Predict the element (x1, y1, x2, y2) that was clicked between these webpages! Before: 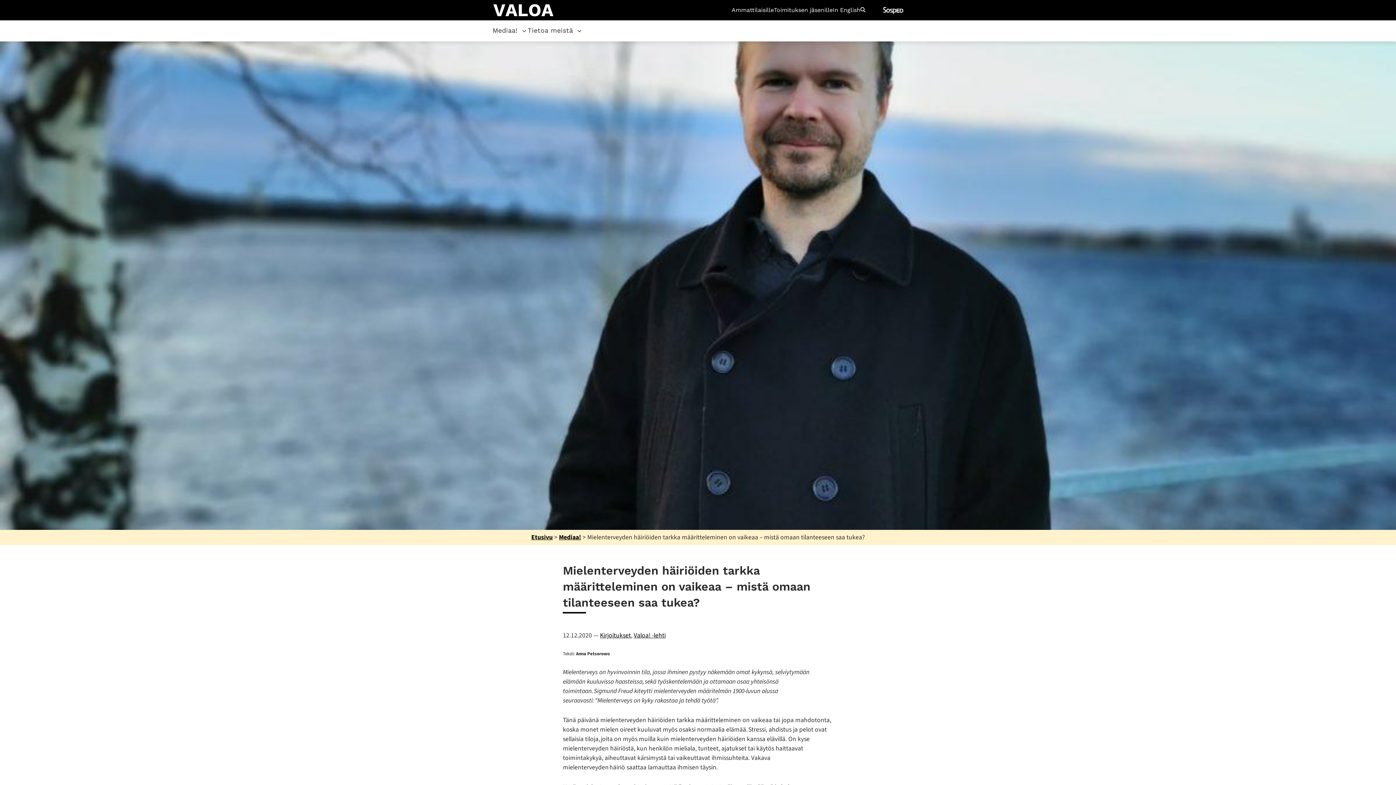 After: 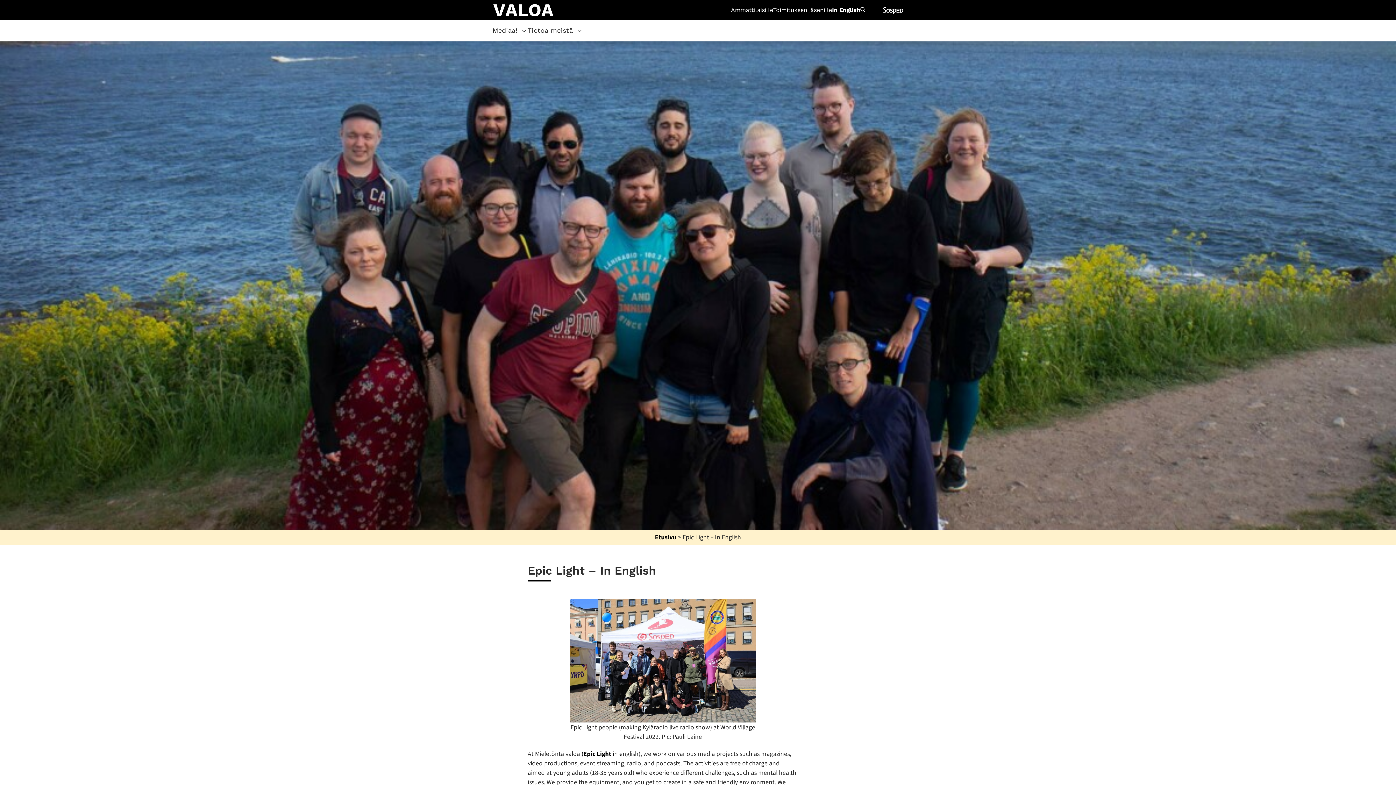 Action: label: In English bbox: (832, 7, 860, 13)